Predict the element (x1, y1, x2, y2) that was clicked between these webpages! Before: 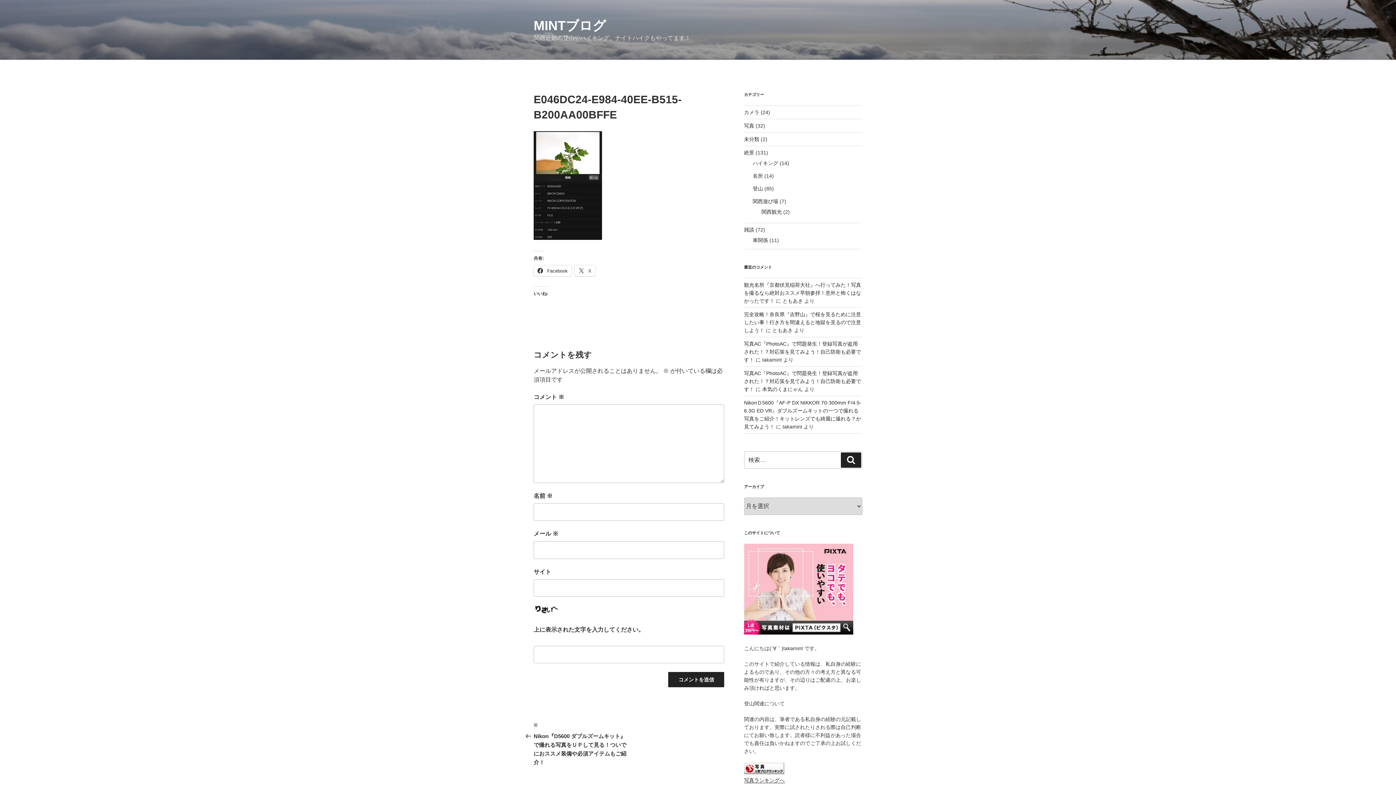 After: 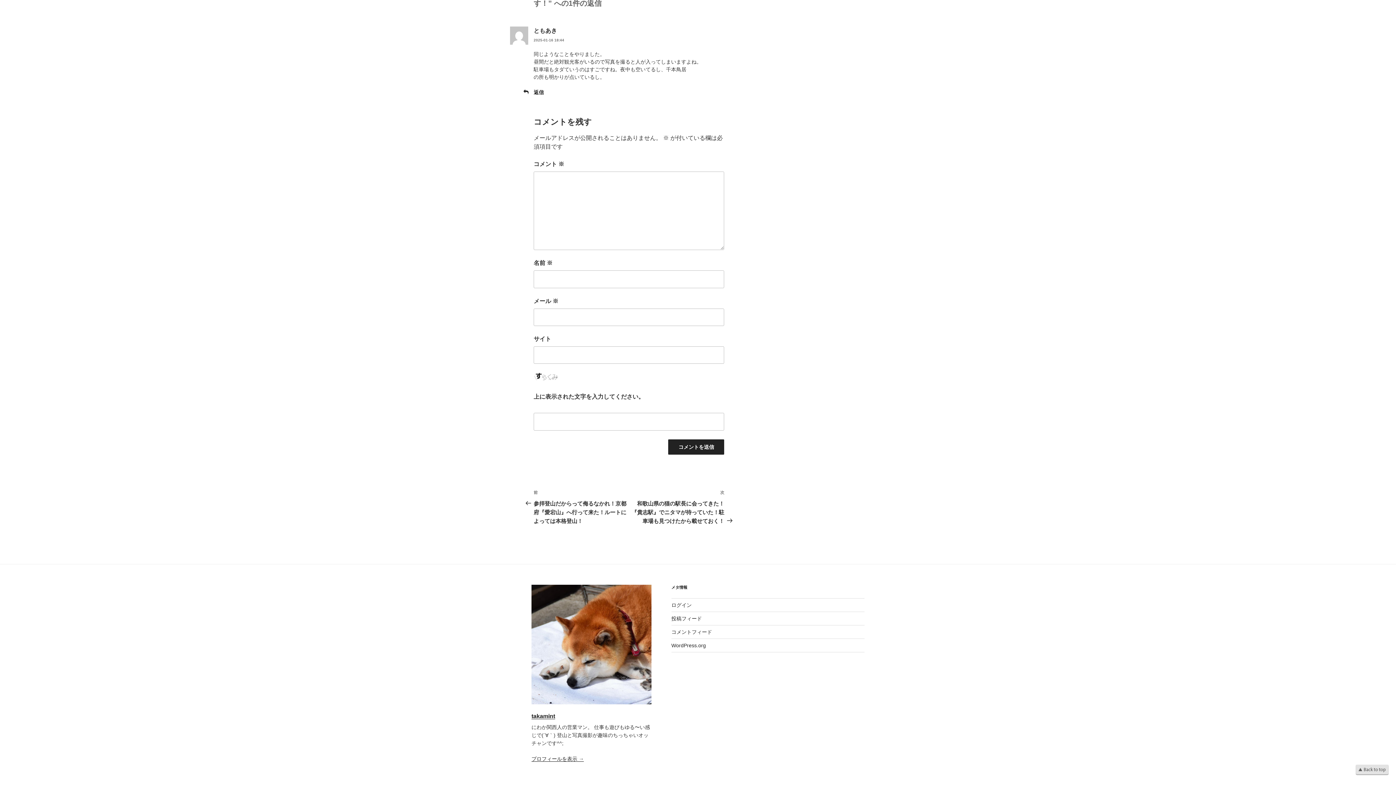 Action: bbox: (744, 282, 861, 304) label: 観光名所『京都伏見稲荷大社』へ行ってみた！写真を撮るなら絶対おススメ早朝参拝！意外と怖くはなかったです！